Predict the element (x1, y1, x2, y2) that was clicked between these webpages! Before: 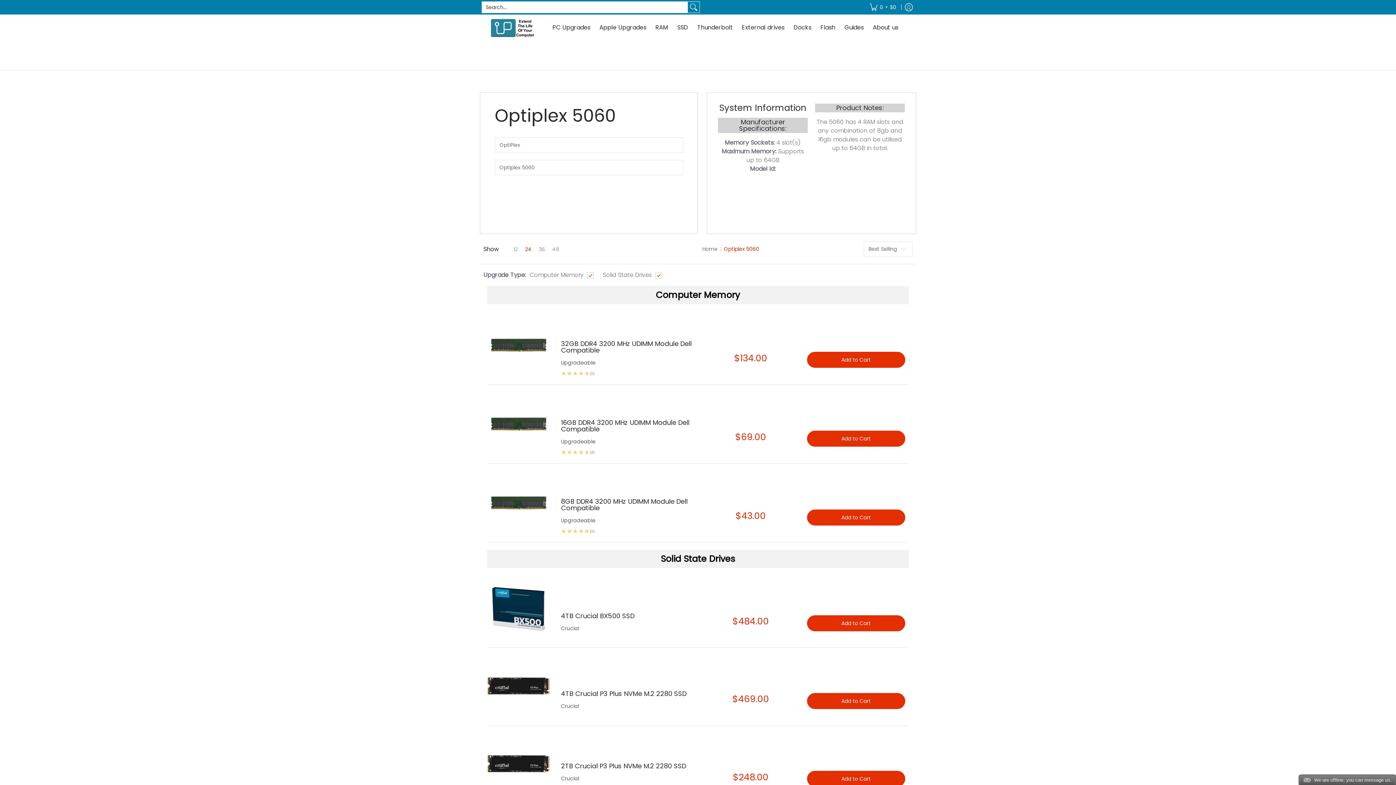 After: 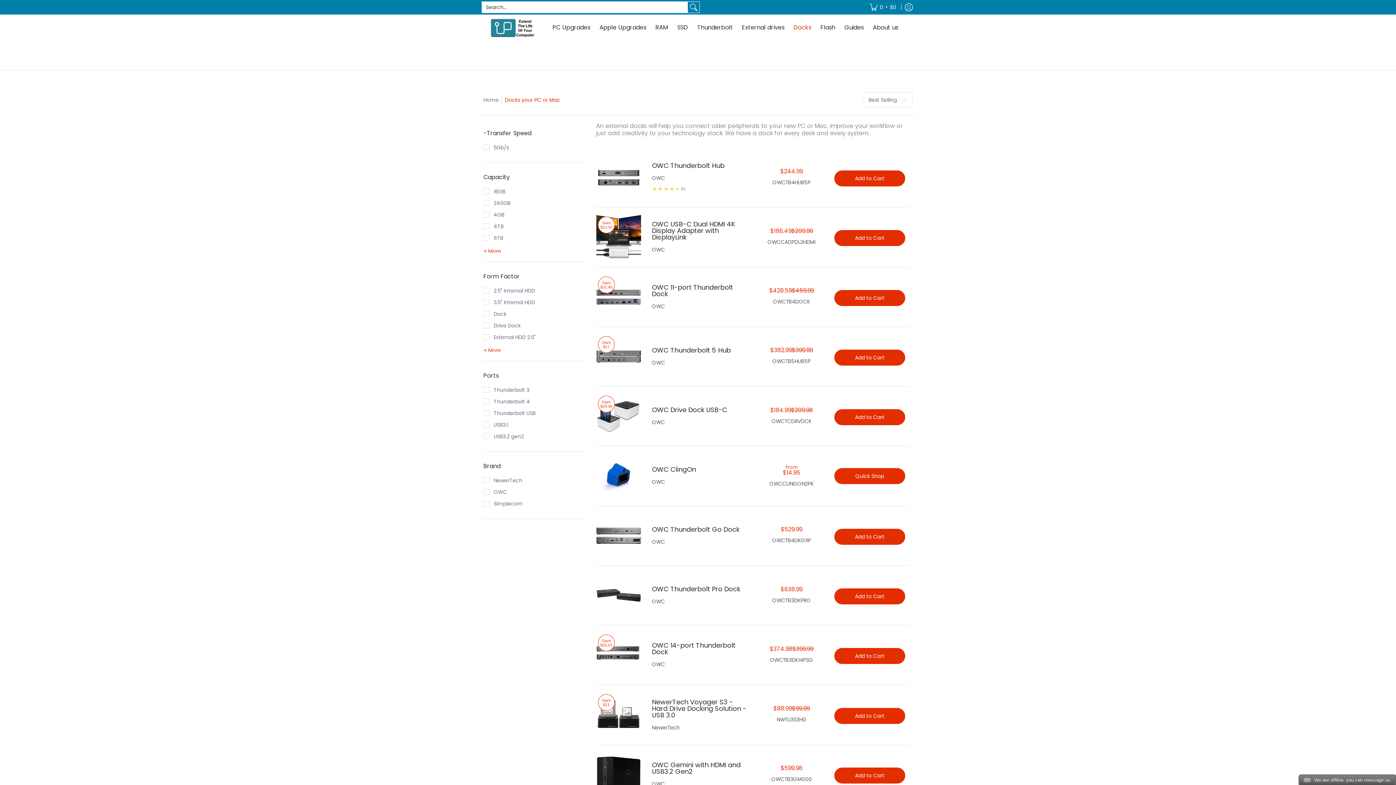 Action: label: Docks bbox: (790, 14, 815, 41)